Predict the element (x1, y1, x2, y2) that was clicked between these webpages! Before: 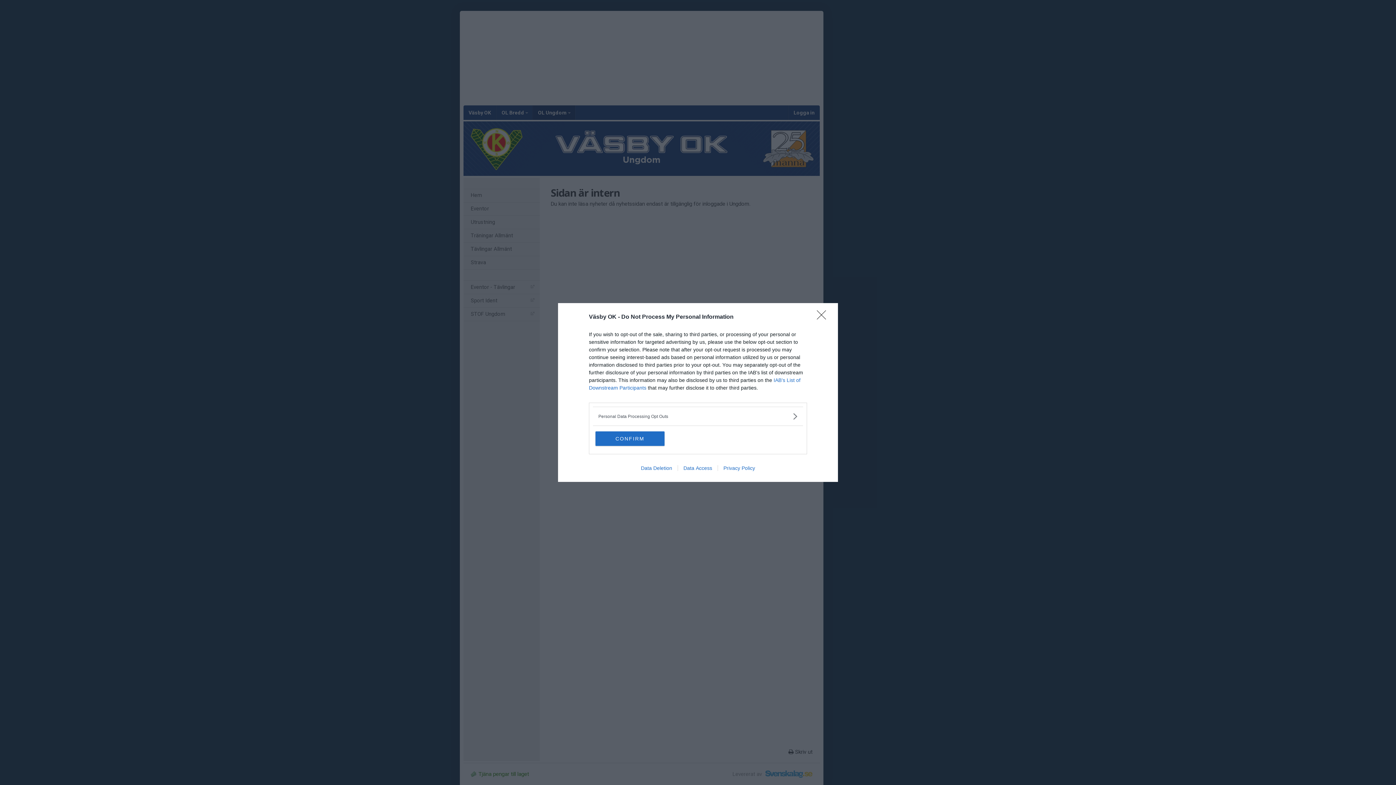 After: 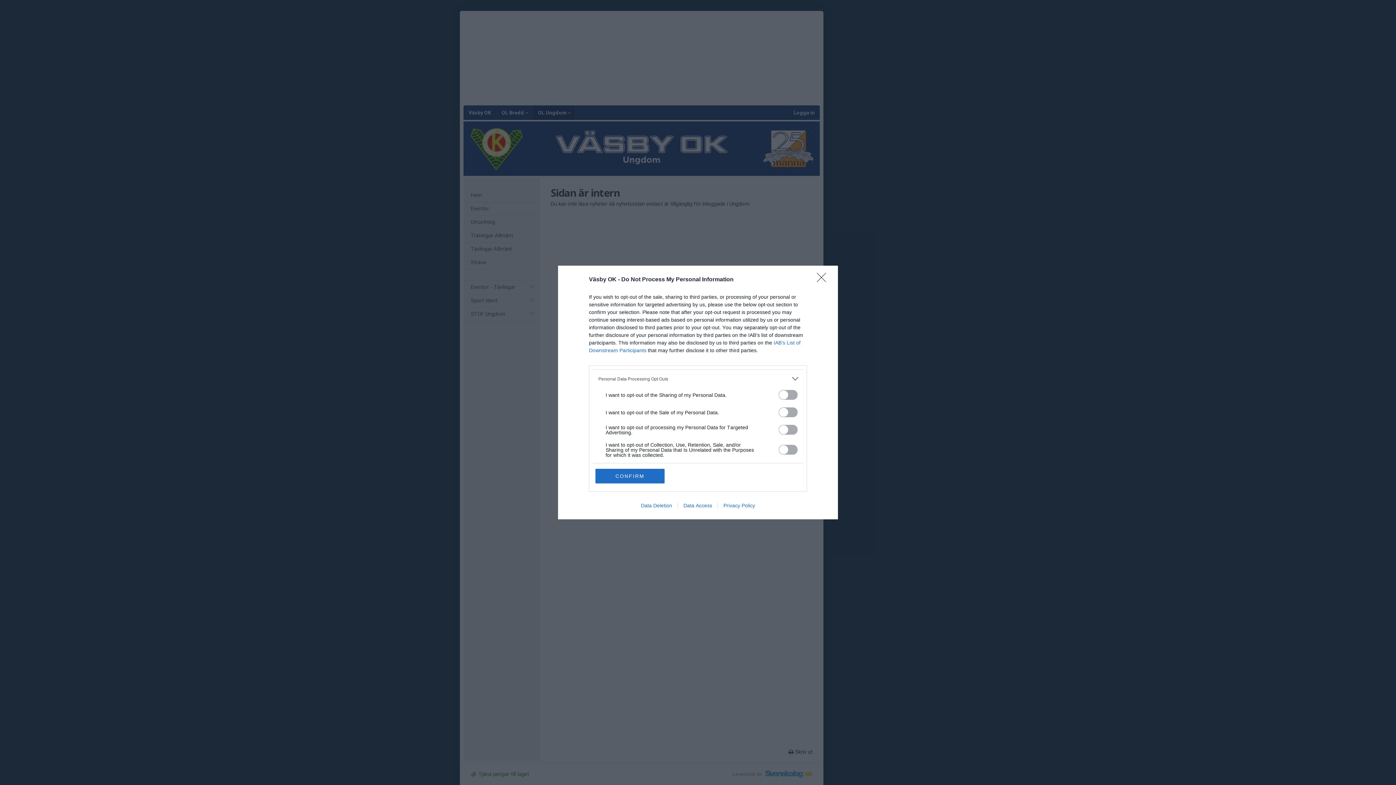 Action: label: Opt-Outs bbox: (598, 412, 797, 420)